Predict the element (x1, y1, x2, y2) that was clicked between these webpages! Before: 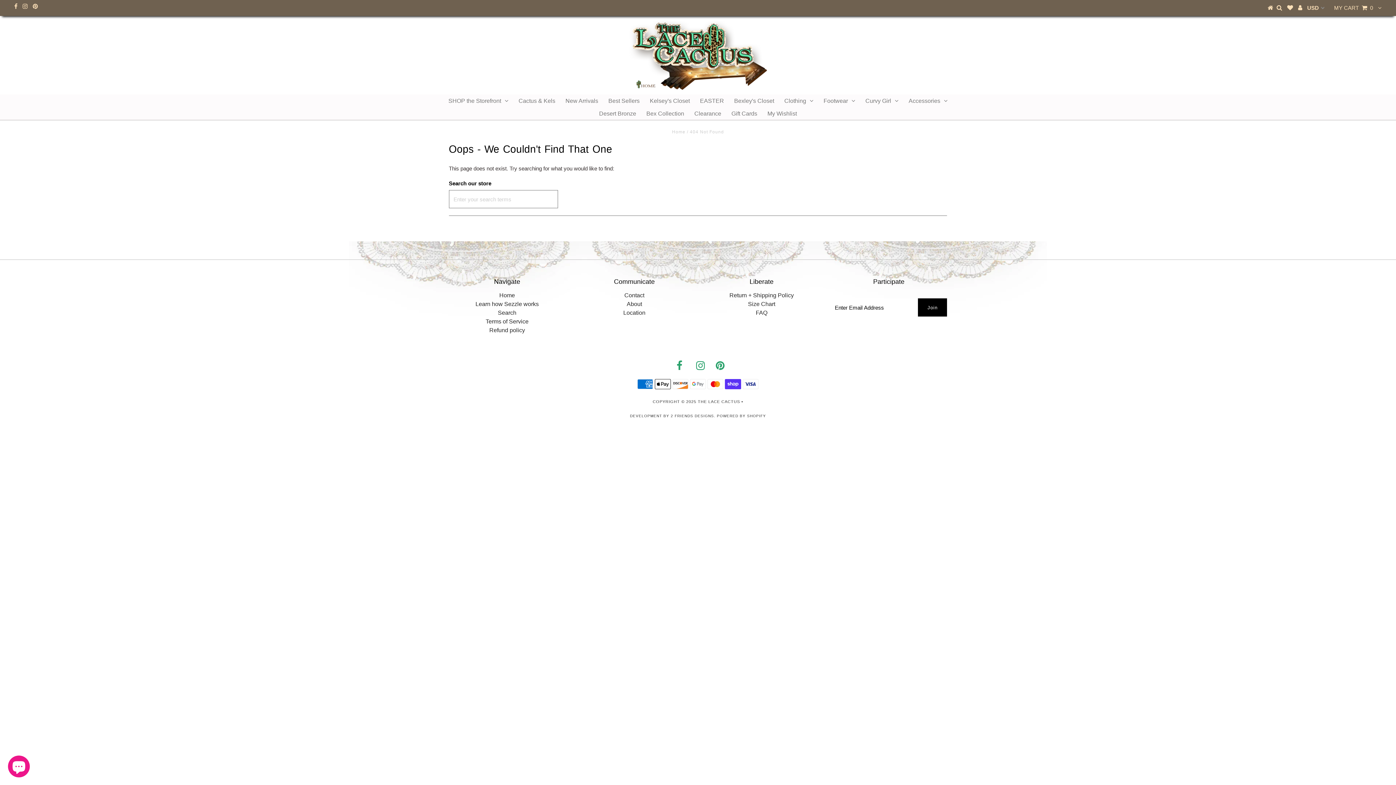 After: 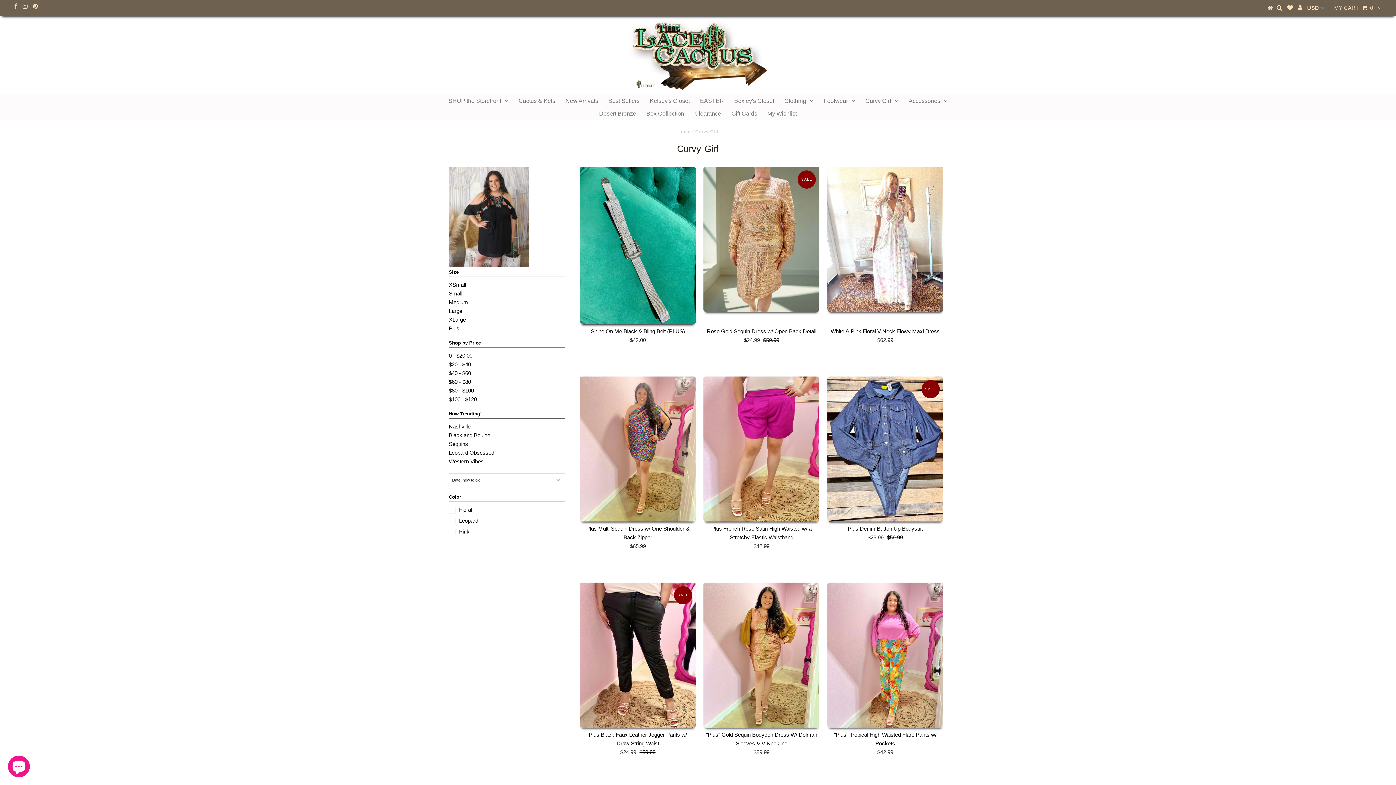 Action: bbox: (861, 94, 903, 107) label: Curvy Girl